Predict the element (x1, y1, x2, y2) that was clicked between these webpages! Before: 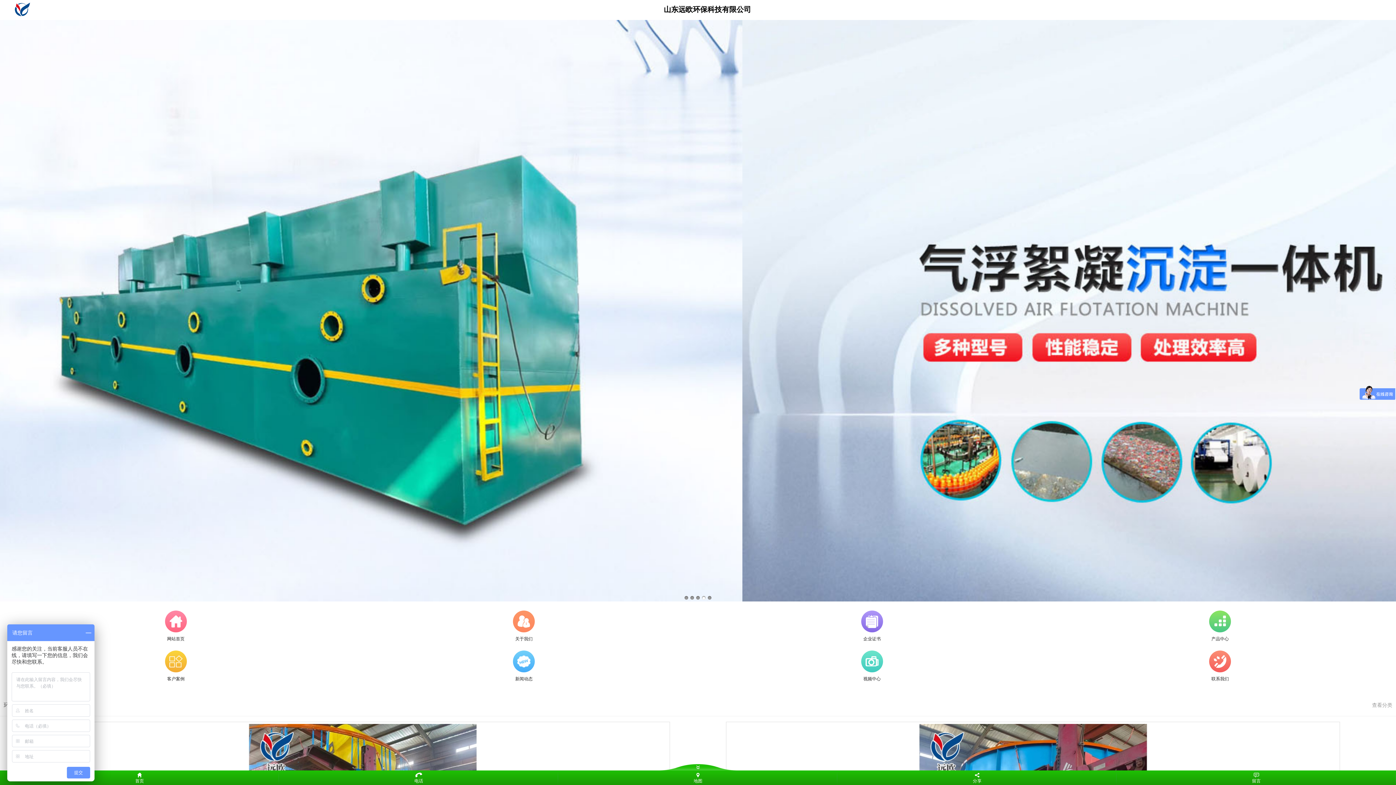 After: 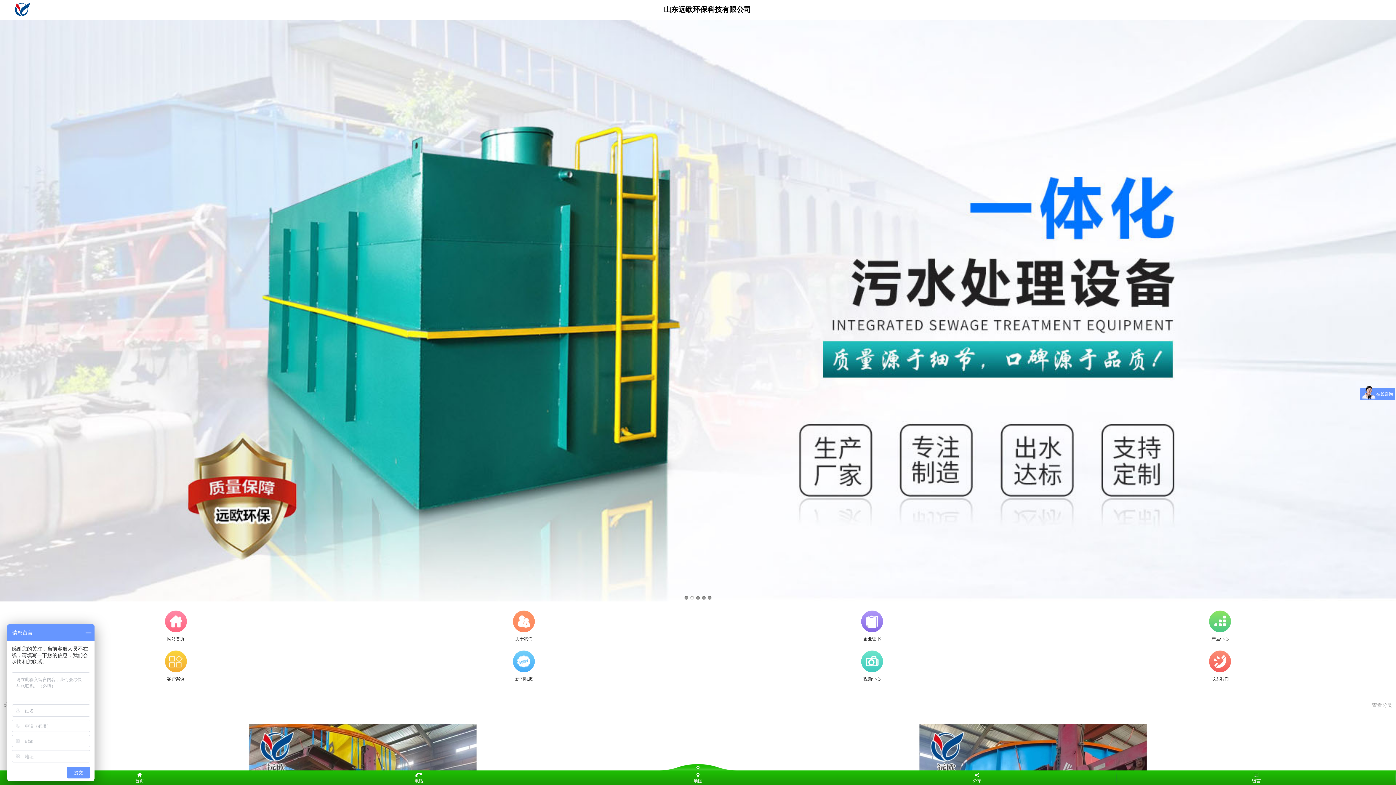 Action: bbox: (0, 307, 1396, 313)